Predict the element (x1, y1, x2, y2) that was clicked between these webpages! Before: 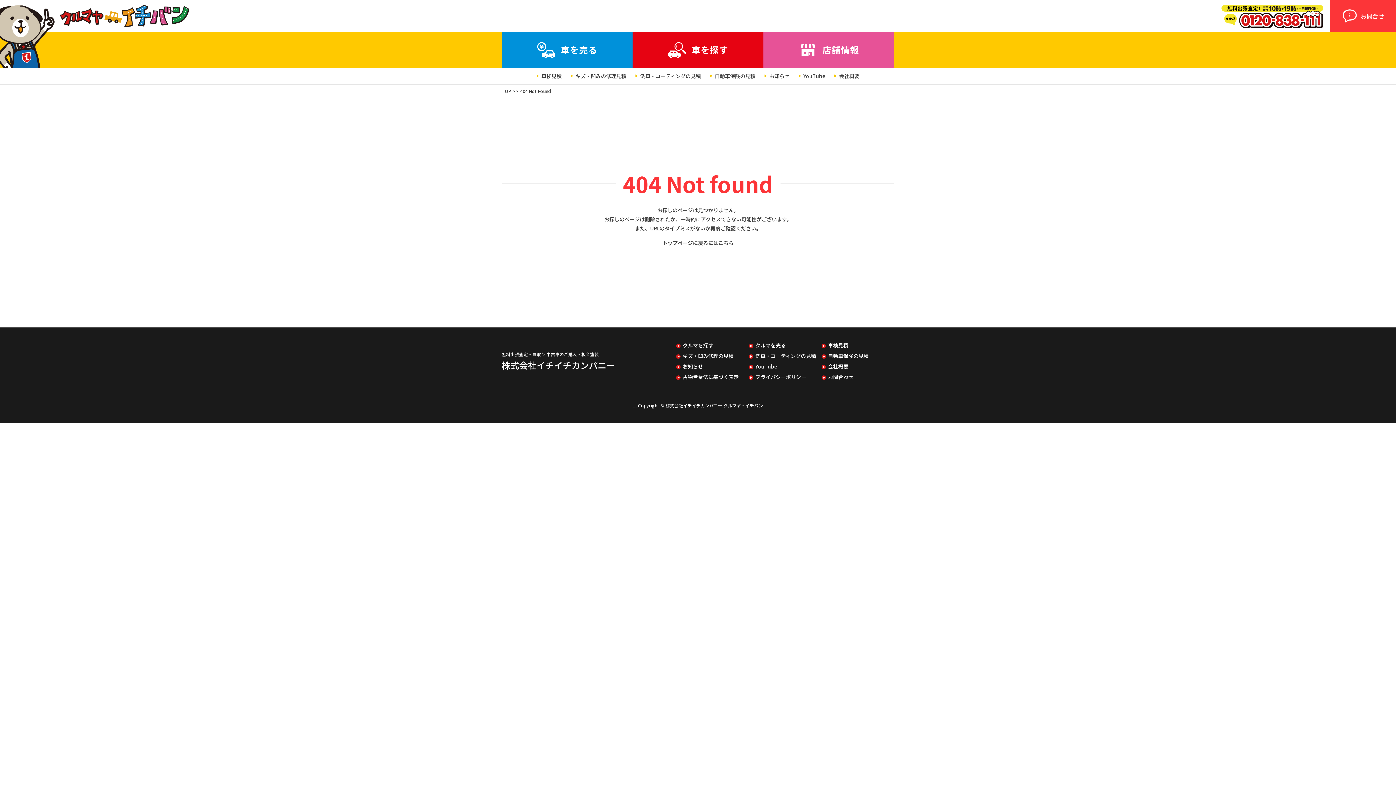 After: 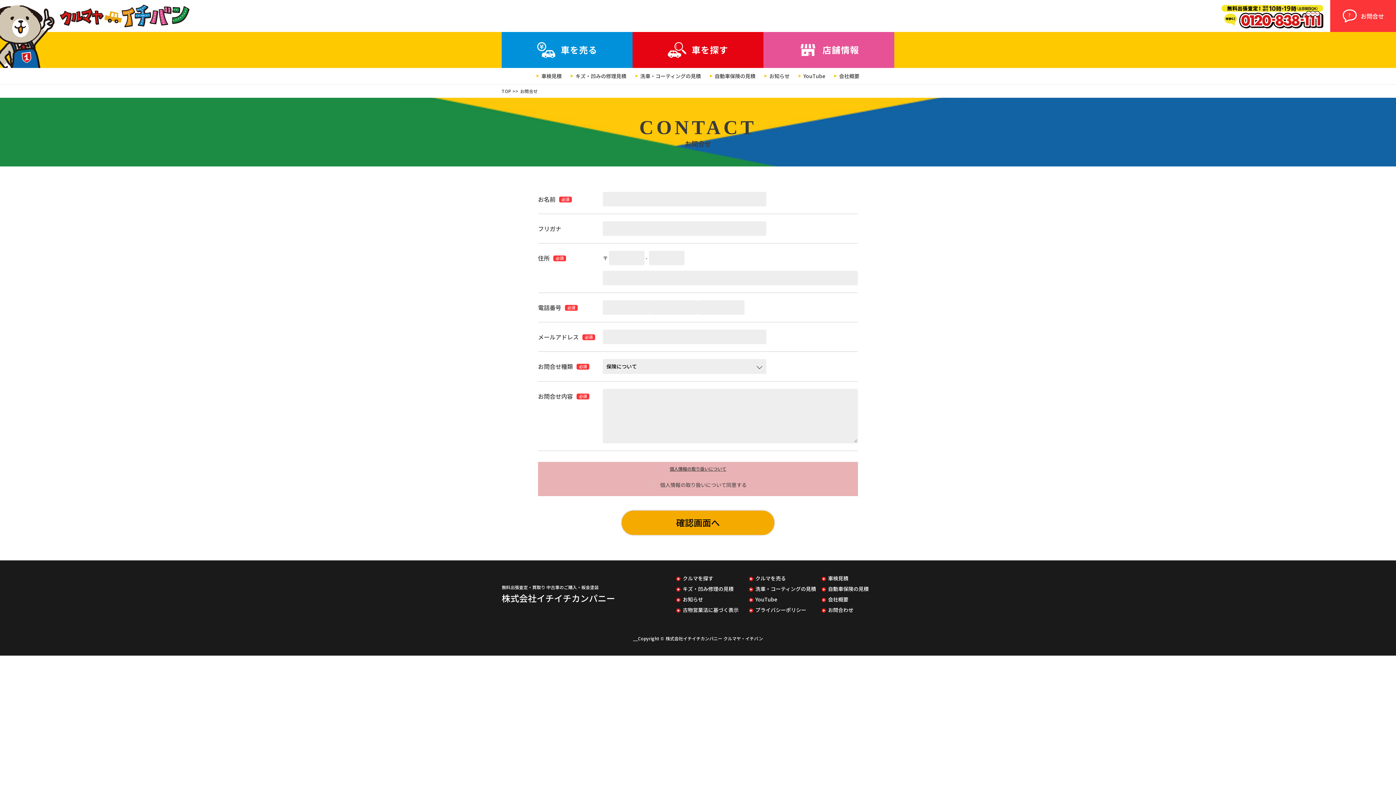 Action: label: 自動車保険の見積 bbox: (821, 352, 868, 359)